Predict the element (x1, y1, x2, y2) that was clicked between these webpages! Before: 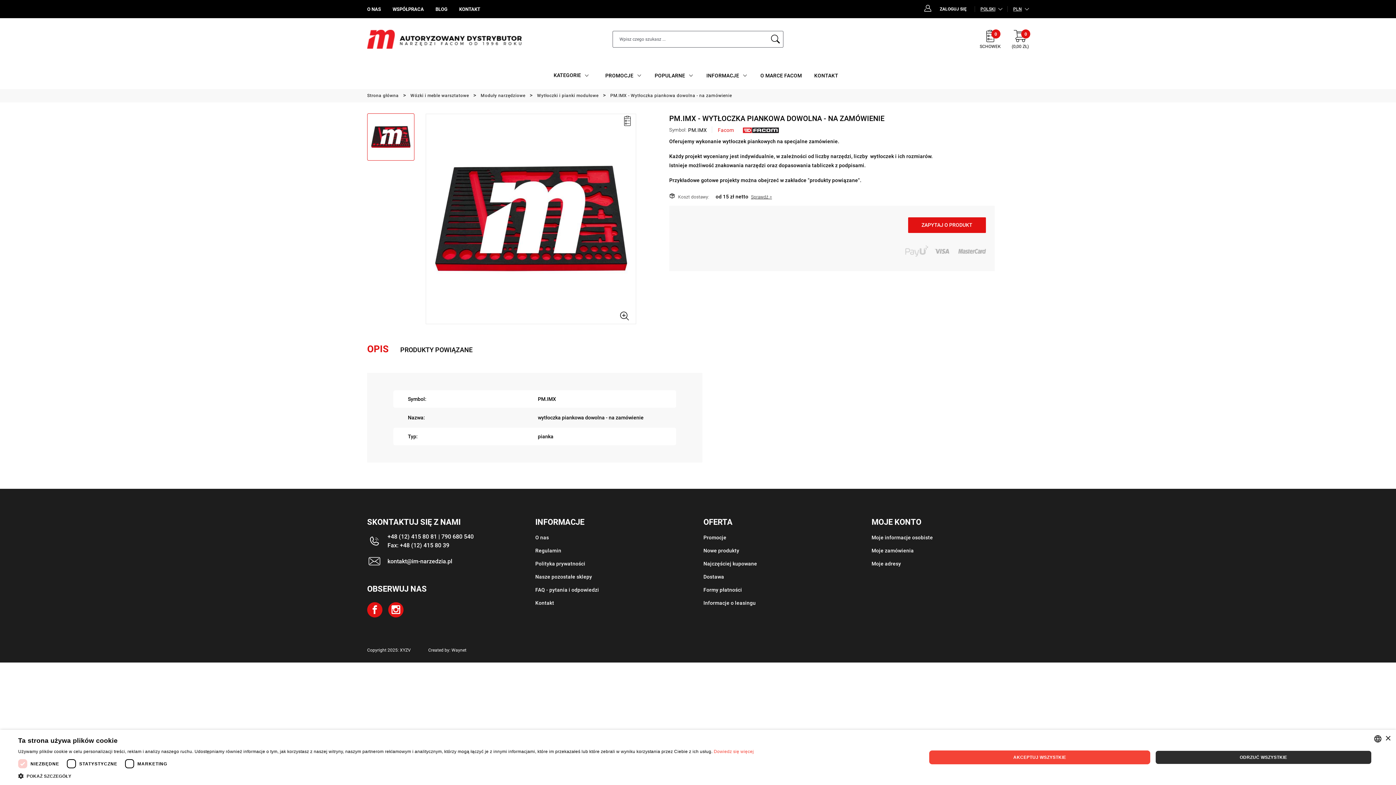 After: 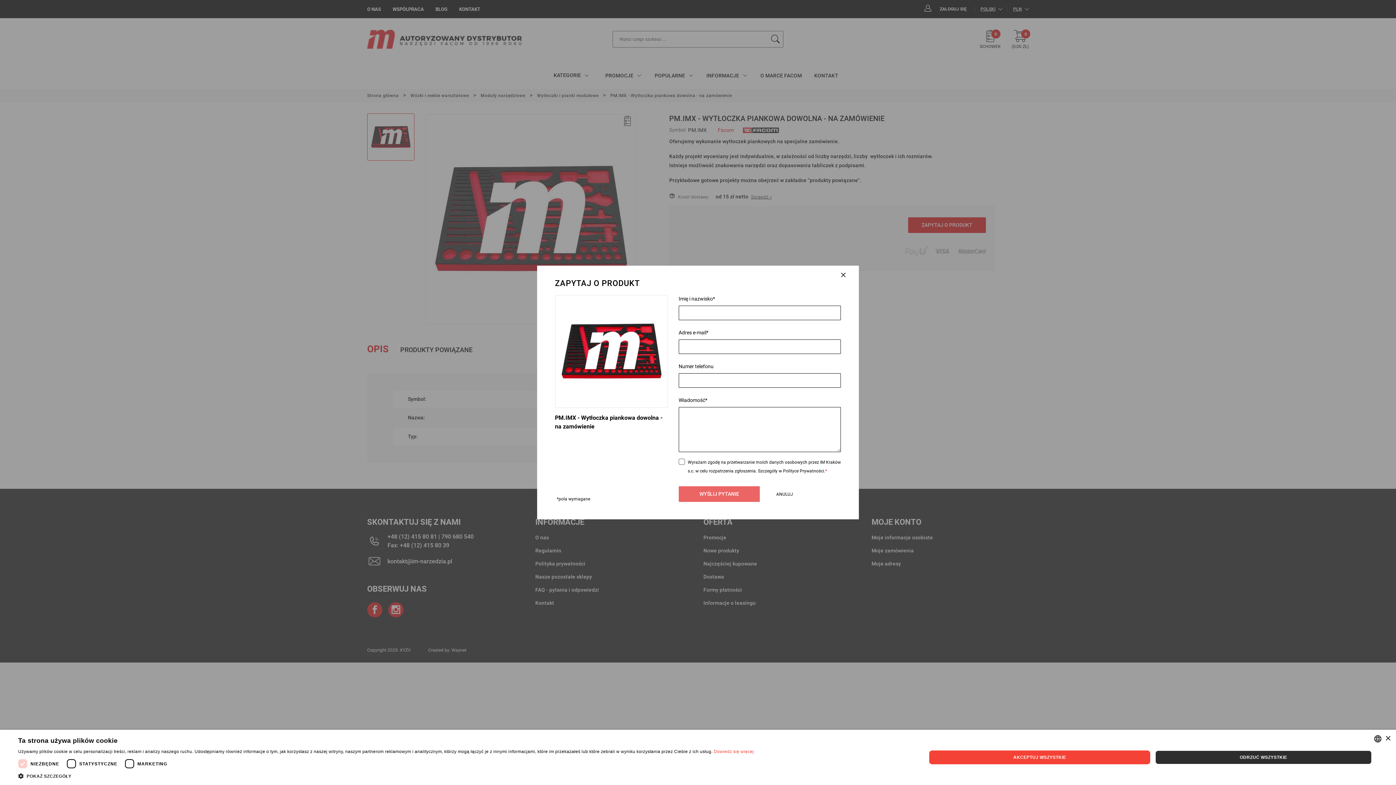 Action: label: ZAPYTAJ O PRODUKT bbox: (908, 217, 986, 233)